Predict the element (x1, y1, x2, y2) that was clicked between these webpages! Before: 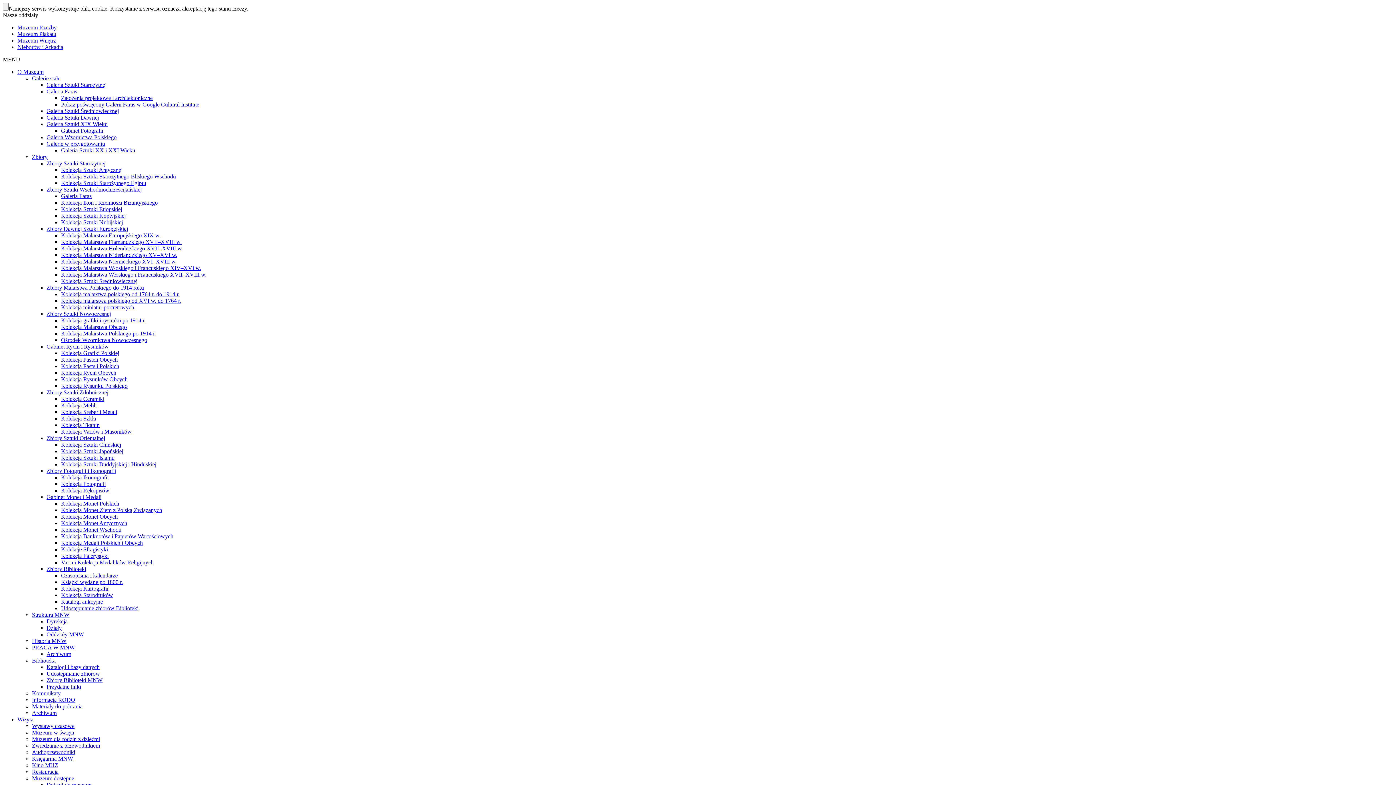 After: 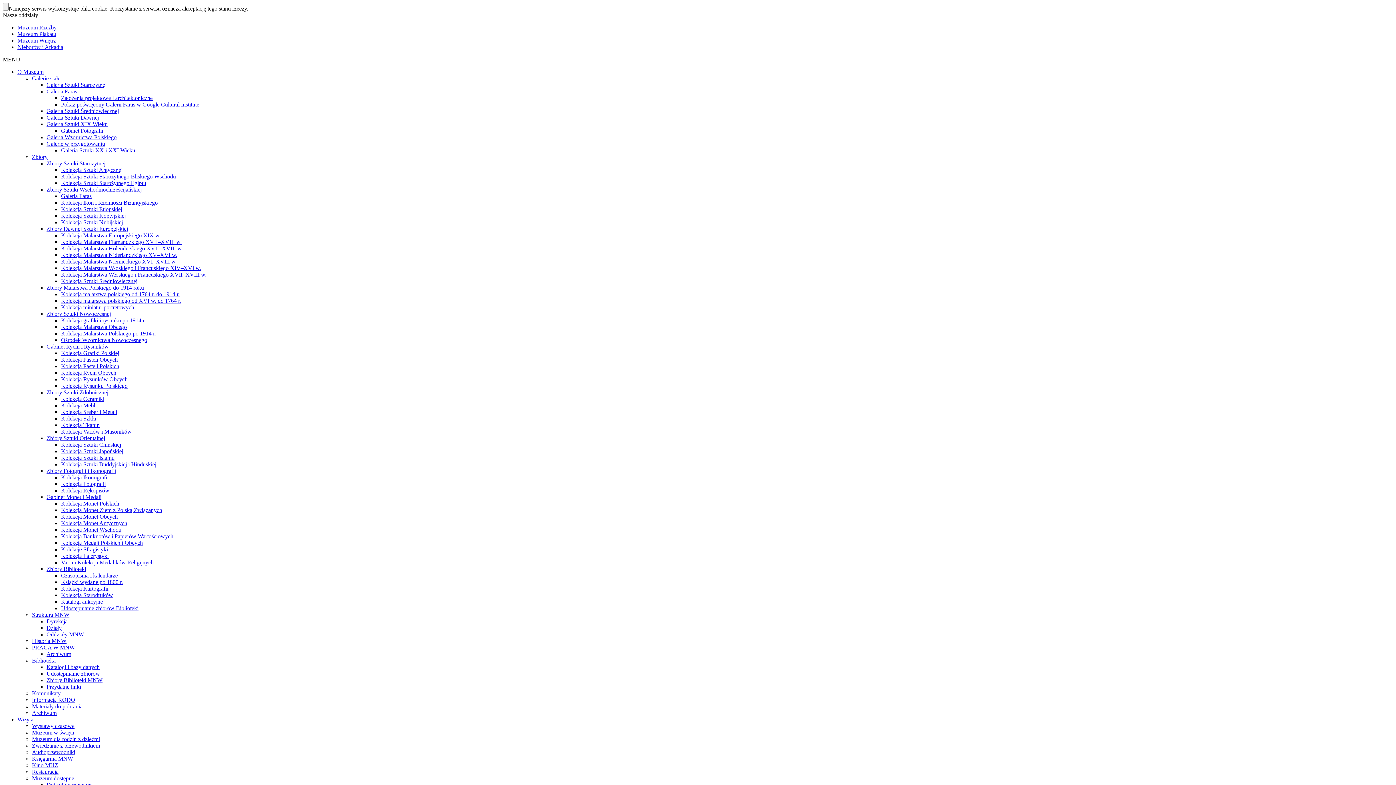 Action: label: Kolekcja Sztuki Nubijskiej bbox: (61, 219, 122, 225)